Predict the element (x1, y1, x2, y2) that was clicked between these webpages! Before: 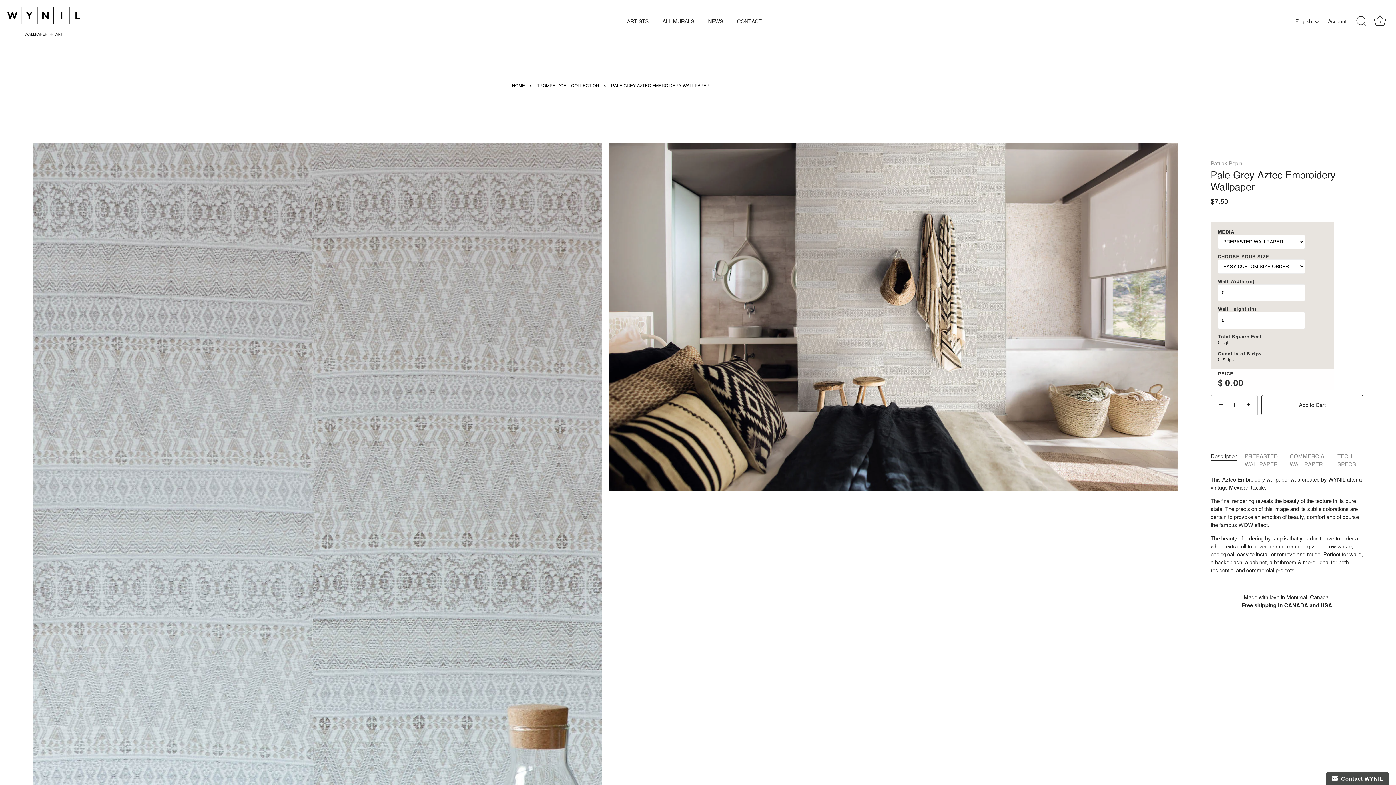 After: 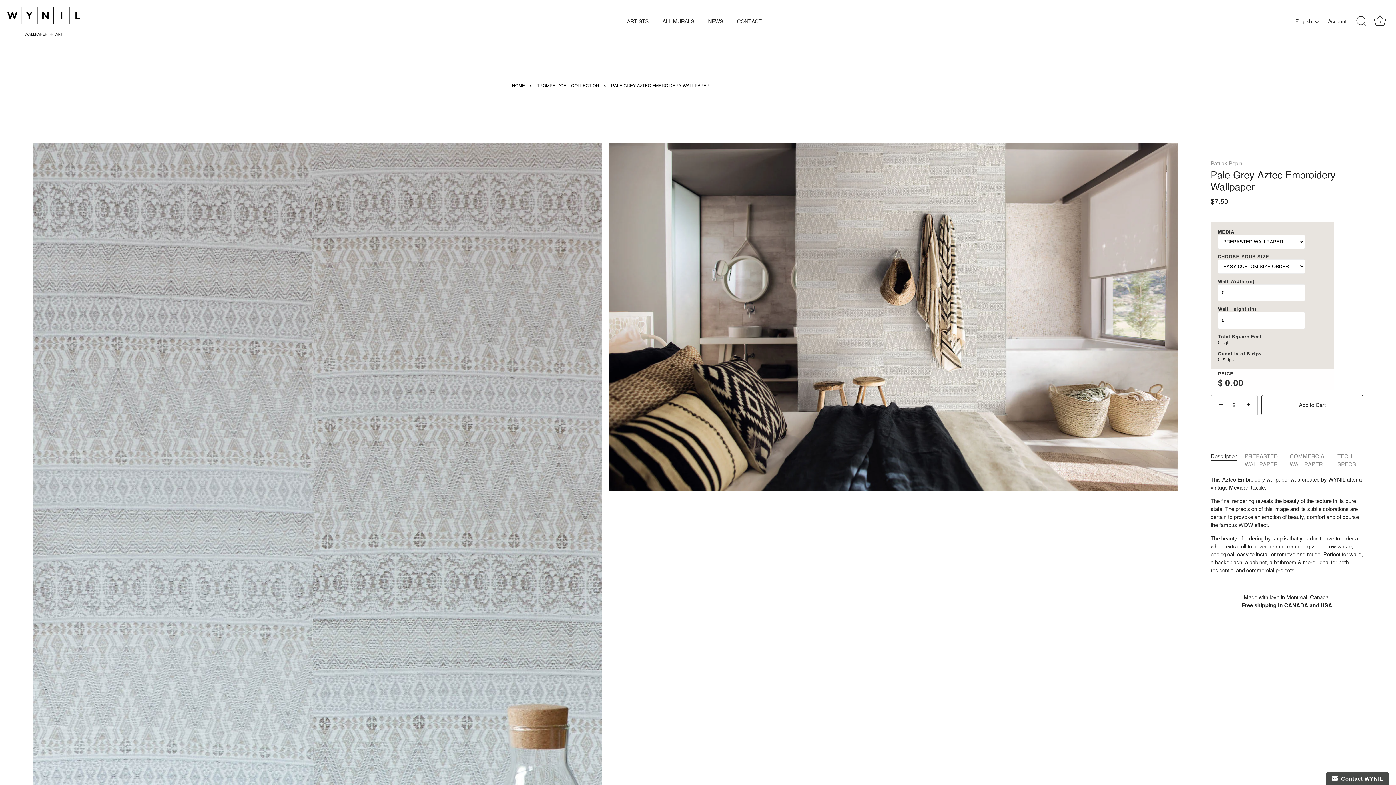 Action: label: + bbox: (1241, 224, 1257, 240)